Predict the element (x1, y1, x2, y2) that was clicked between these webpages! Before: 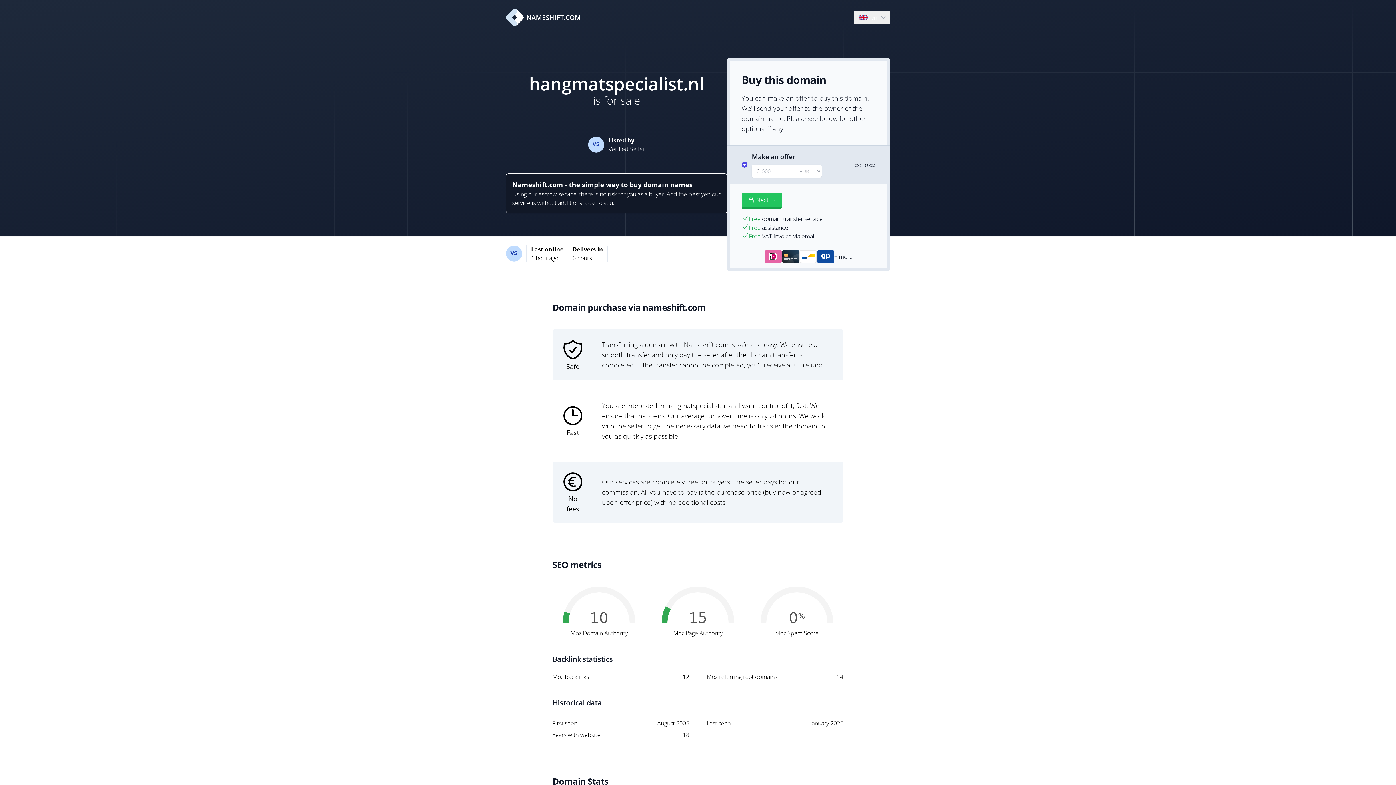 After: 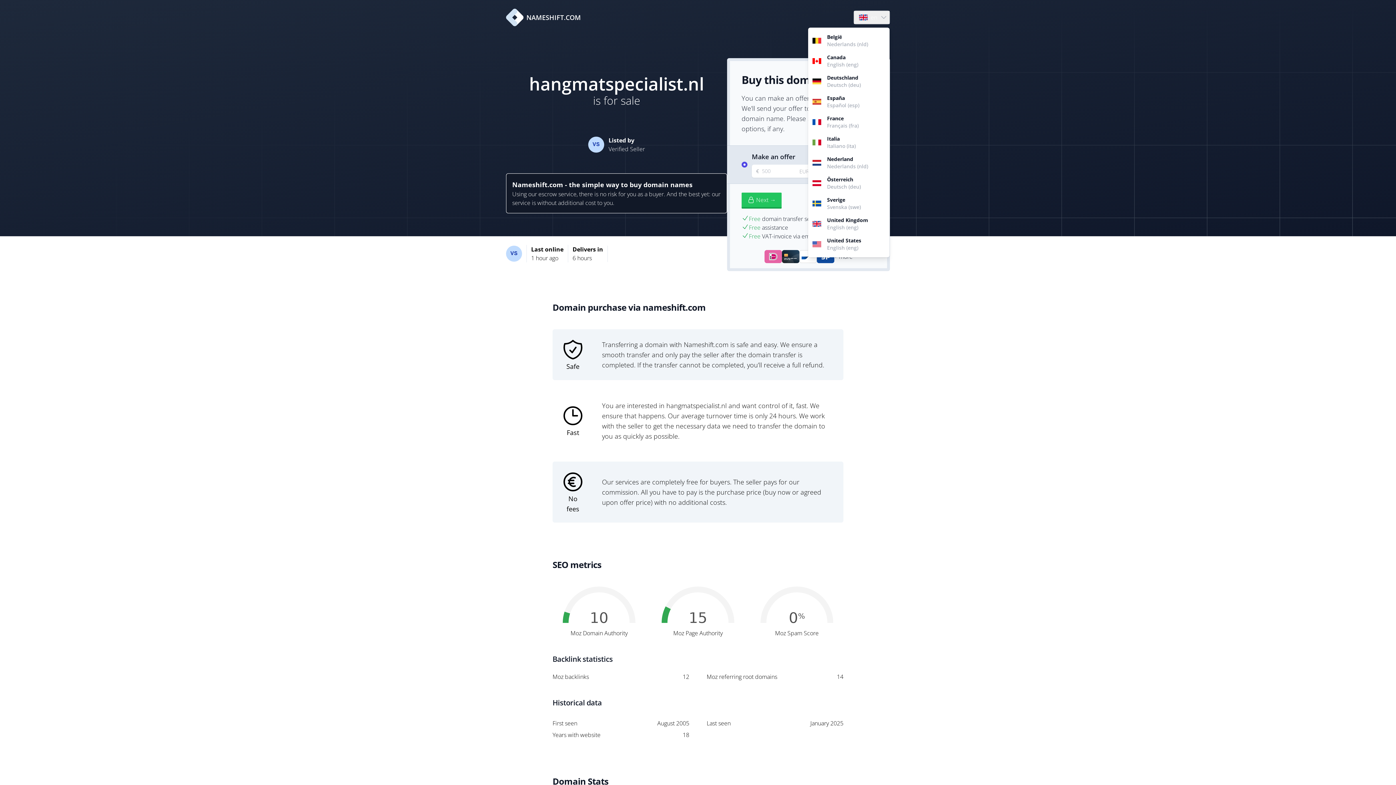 Action: label: Language bbox: (854, 10, 889, 24)